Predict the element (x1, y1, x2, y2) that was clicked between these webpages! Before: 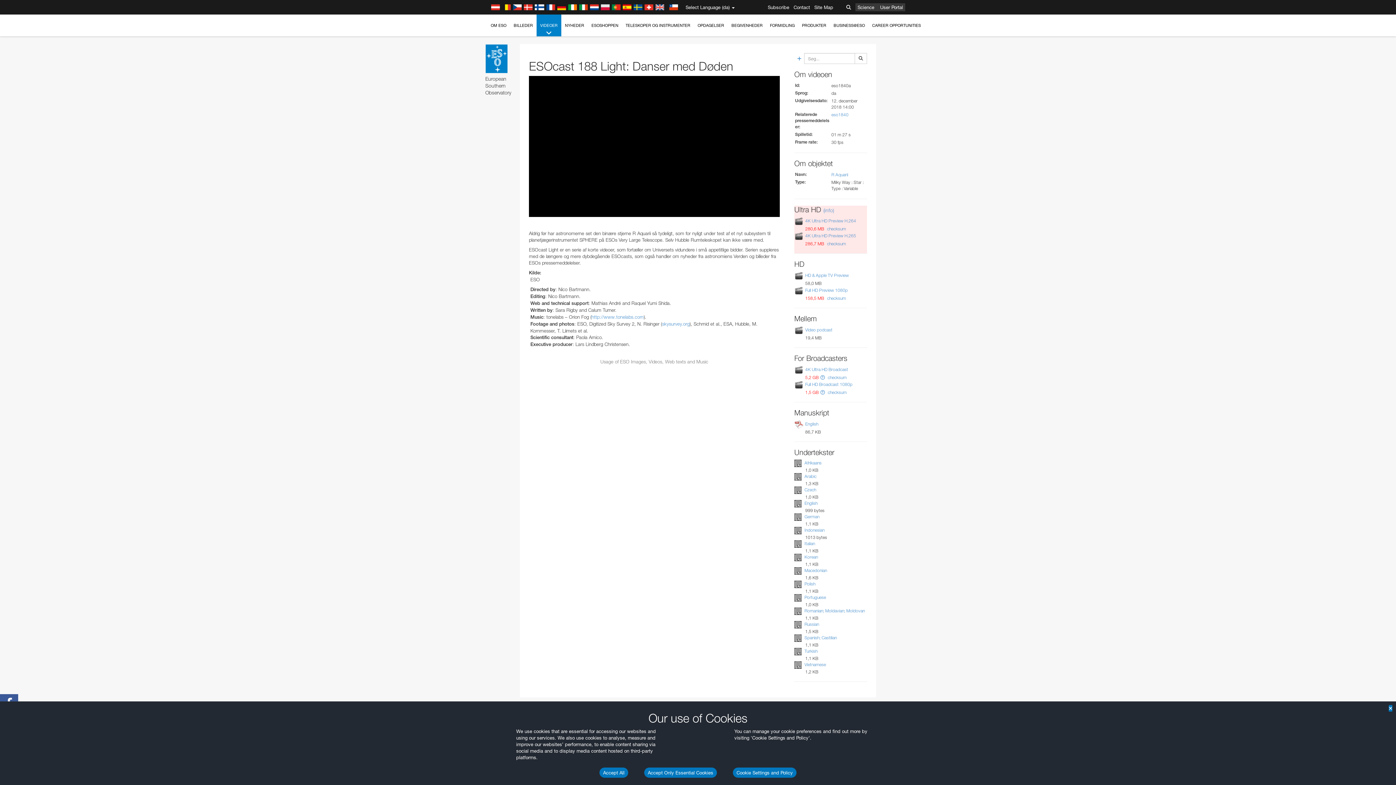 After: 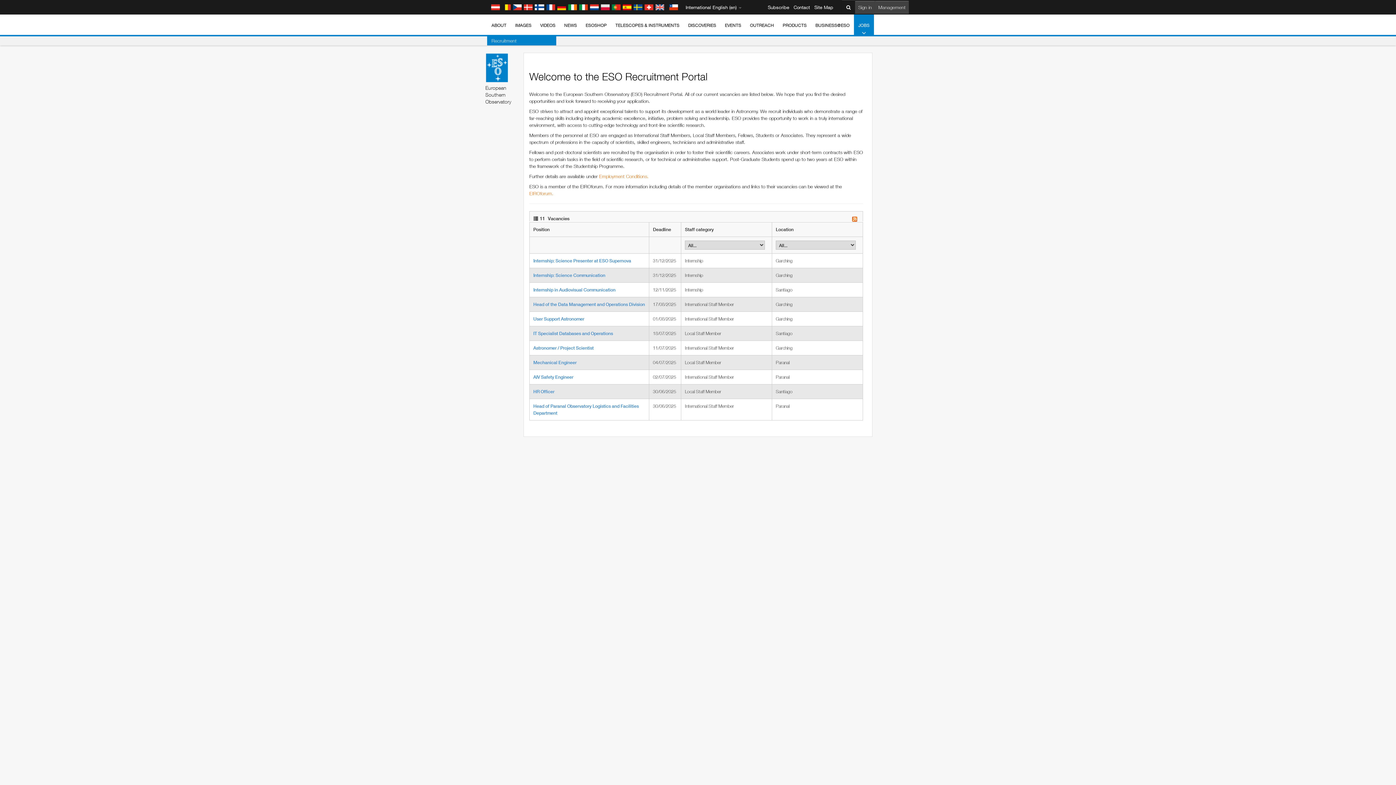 Action: label: CAREER OPPORTUNITIES bbox: (868, 14, 924, 36)